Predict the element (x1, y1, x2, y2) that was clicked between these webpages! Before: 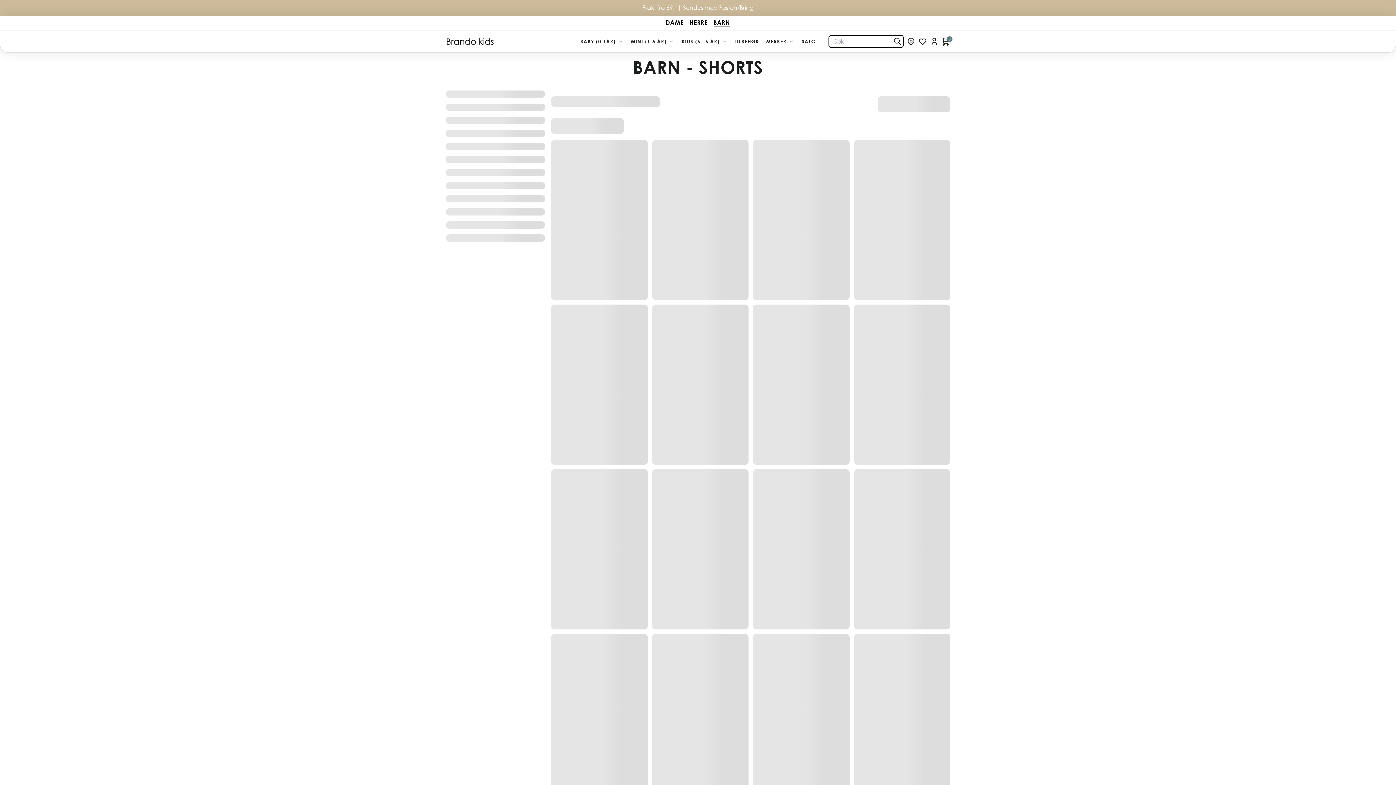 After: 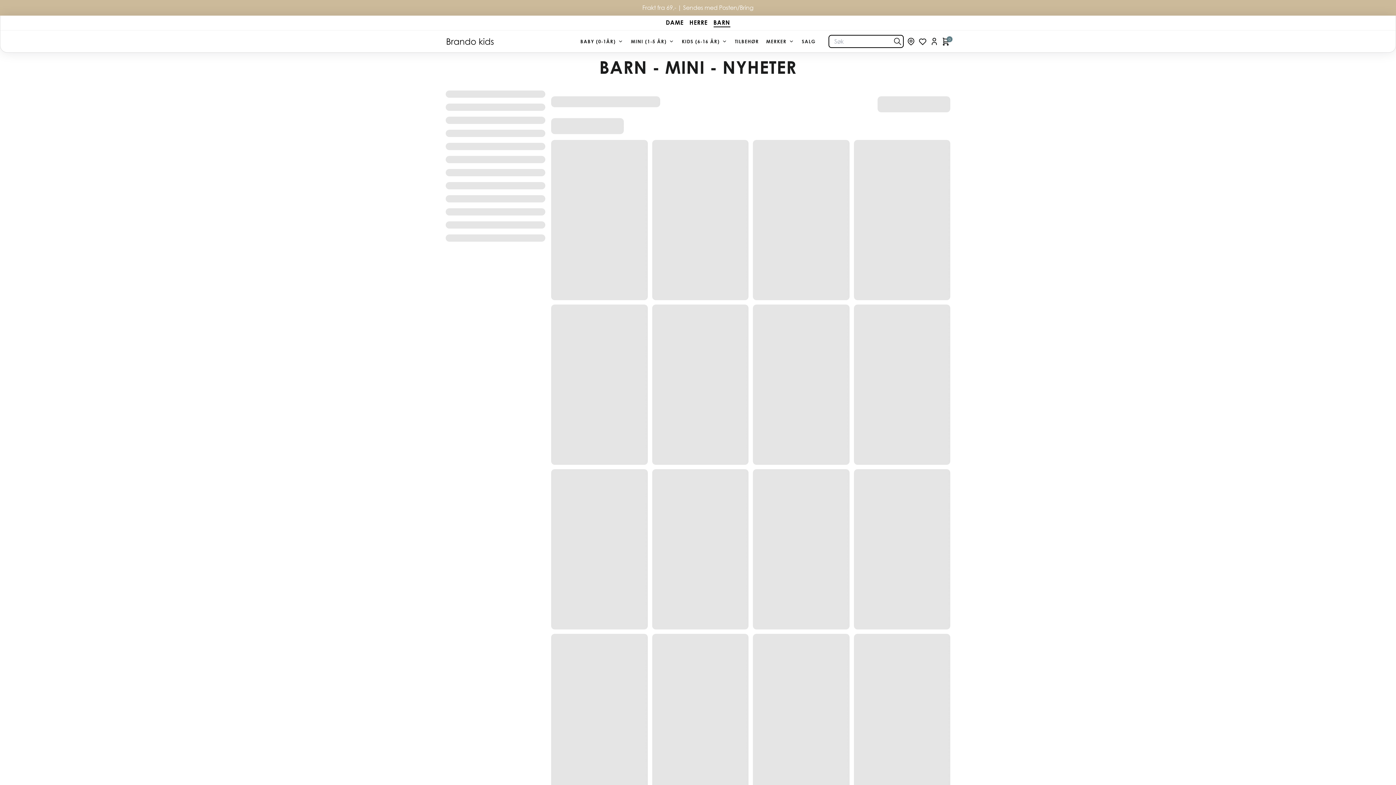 Action: label: MINI (1-5 ÅR) bbox: (627, 30, 678, 52)